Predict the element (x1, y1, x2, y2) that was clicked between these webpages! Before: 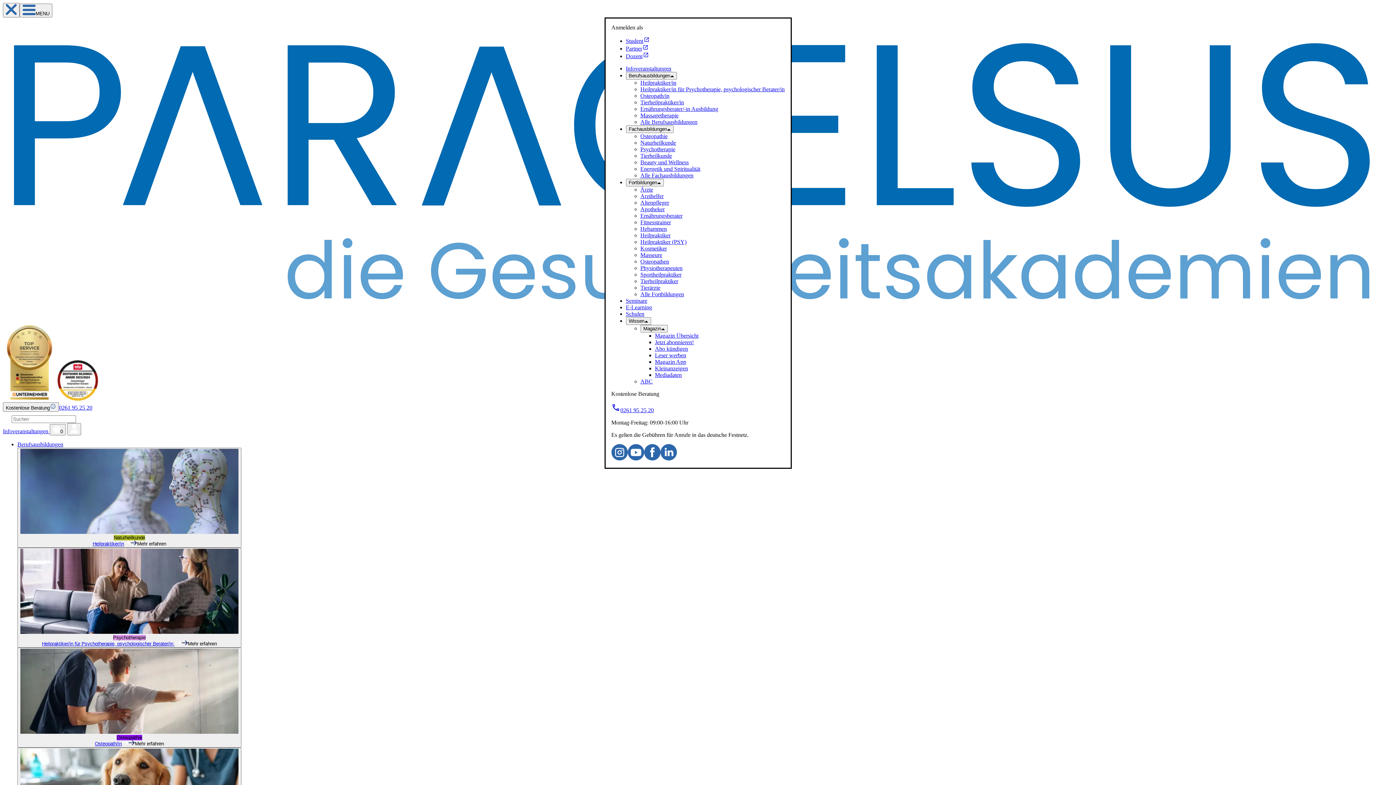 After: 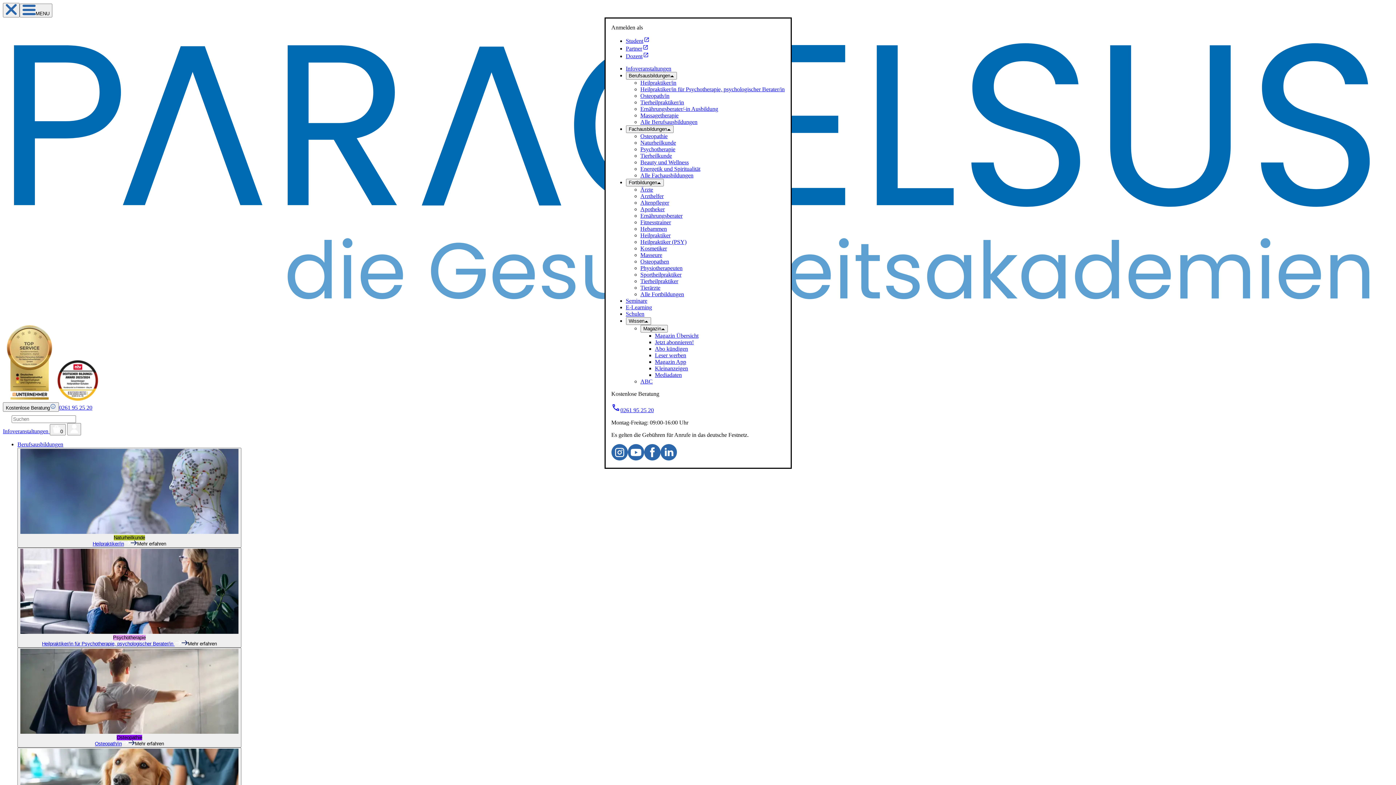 Action: label: Partner bbox: (626, 45, 648, 51)